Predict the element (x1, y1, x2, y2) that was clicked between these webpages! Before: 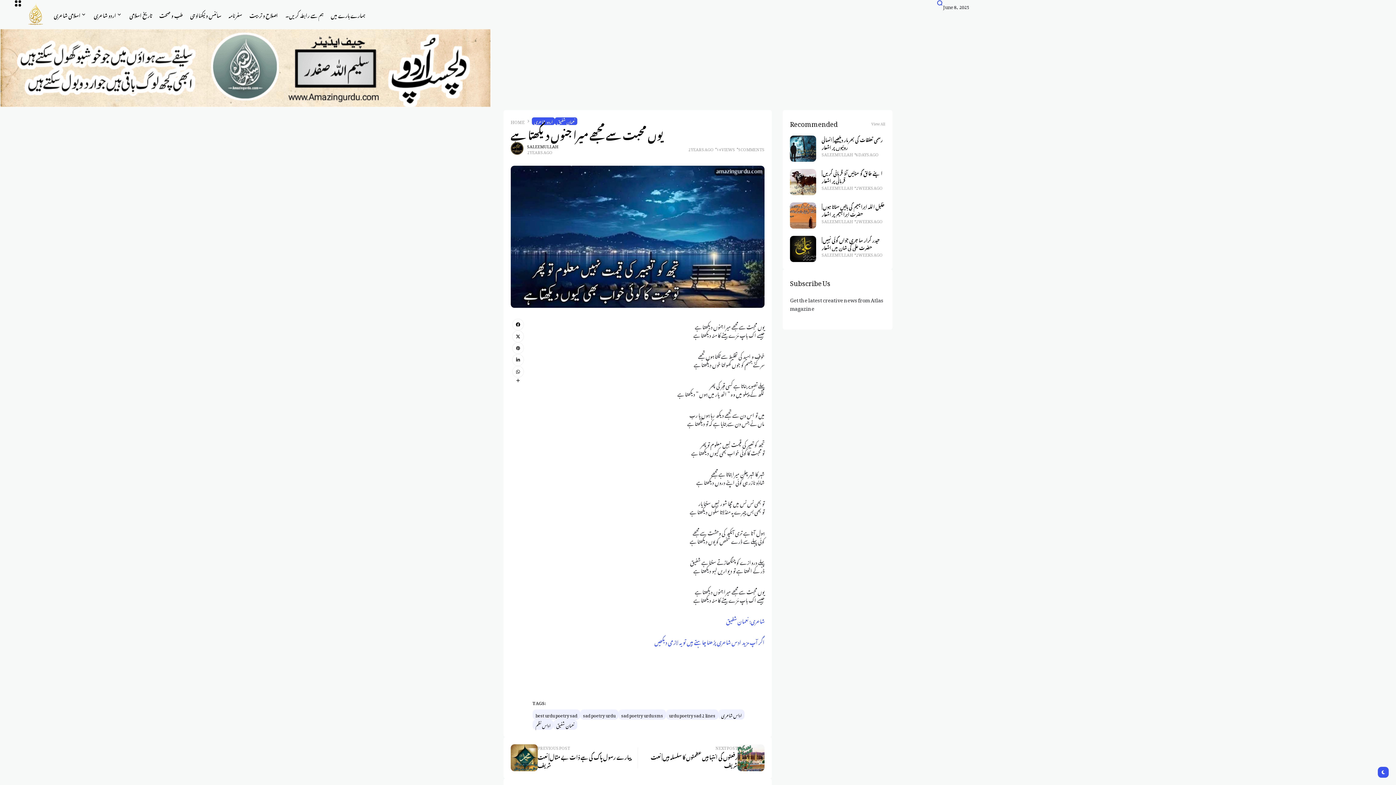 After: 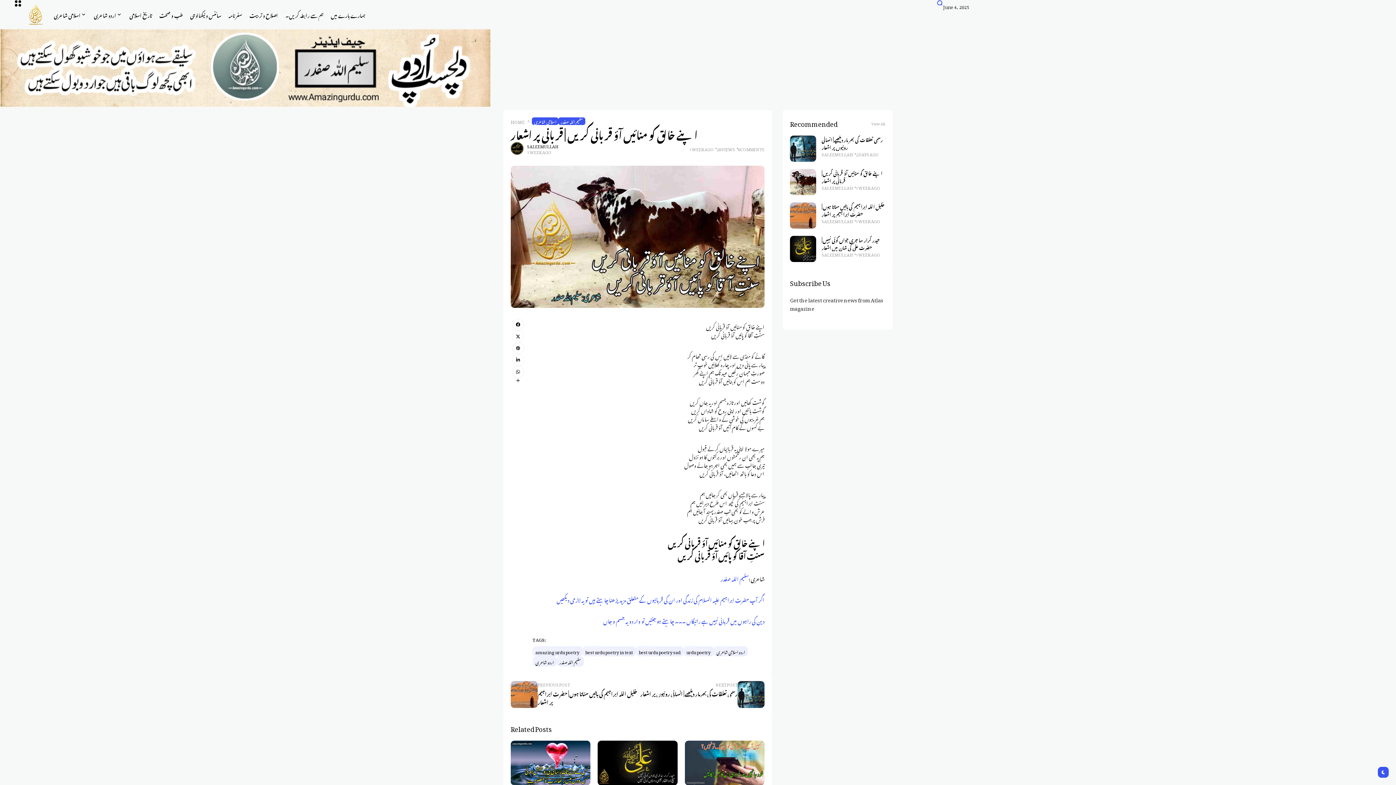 Action: label: 2 WEEKS AGO bbox: (856, 184, 883, 190)